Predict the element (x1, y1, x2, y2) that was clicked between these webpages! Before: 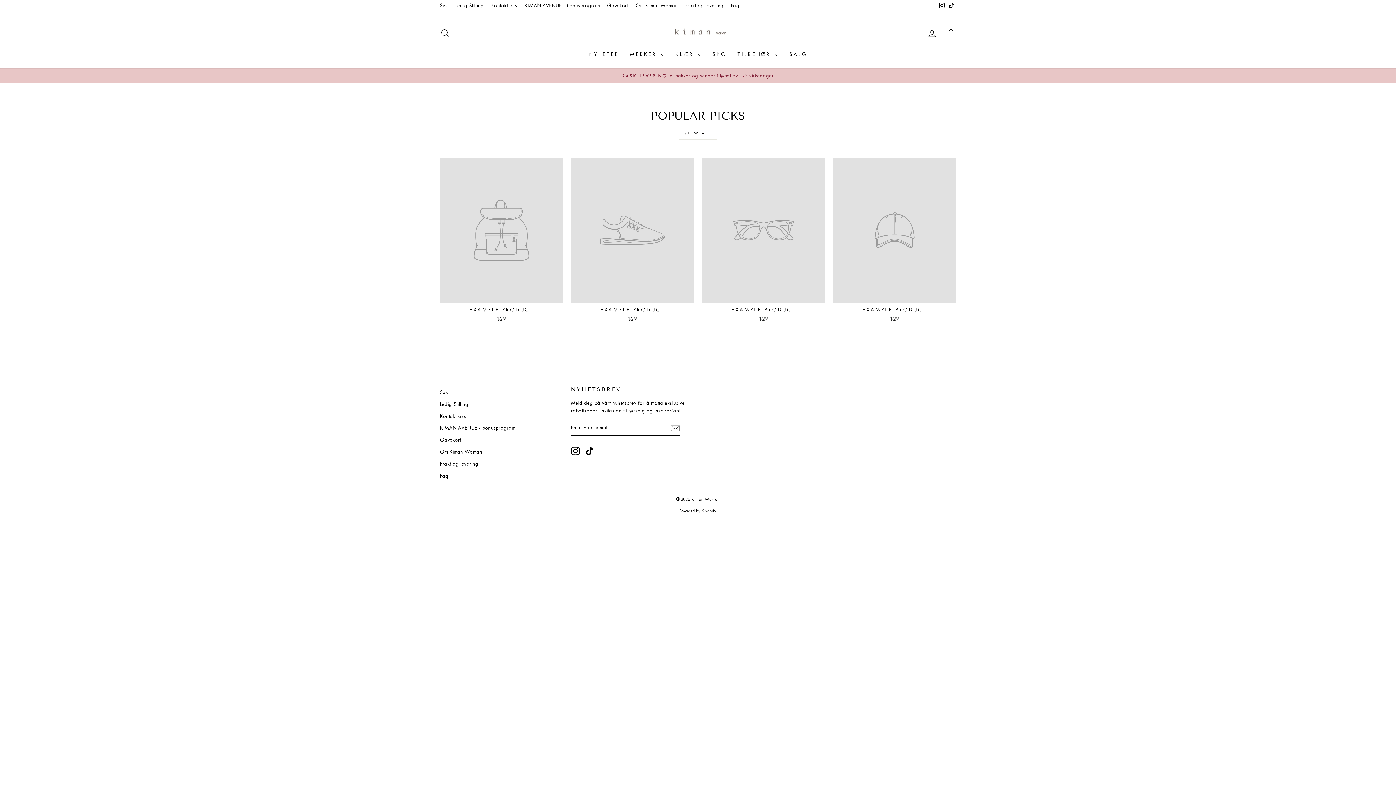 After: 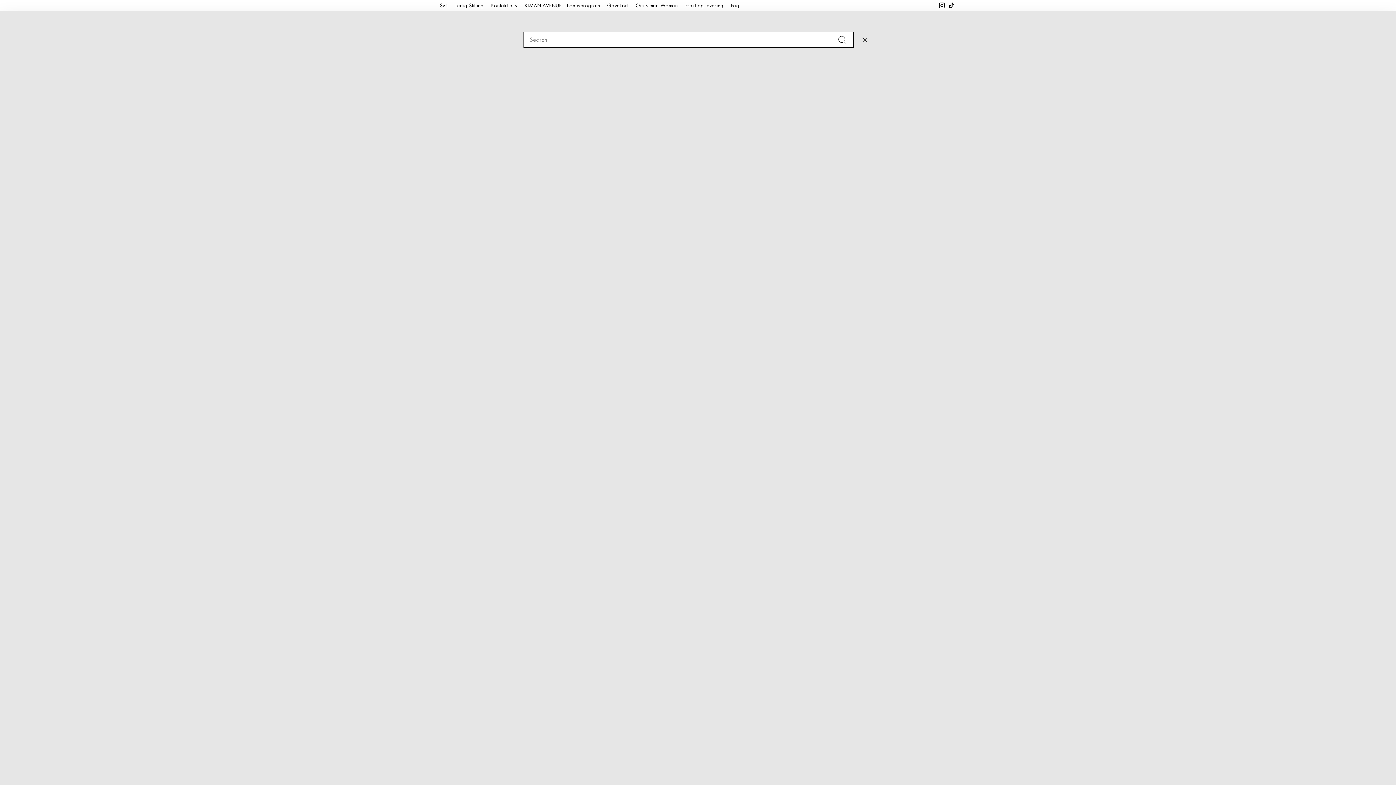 Action: label: SEARCH bbox: (435, 25, 454, 40)